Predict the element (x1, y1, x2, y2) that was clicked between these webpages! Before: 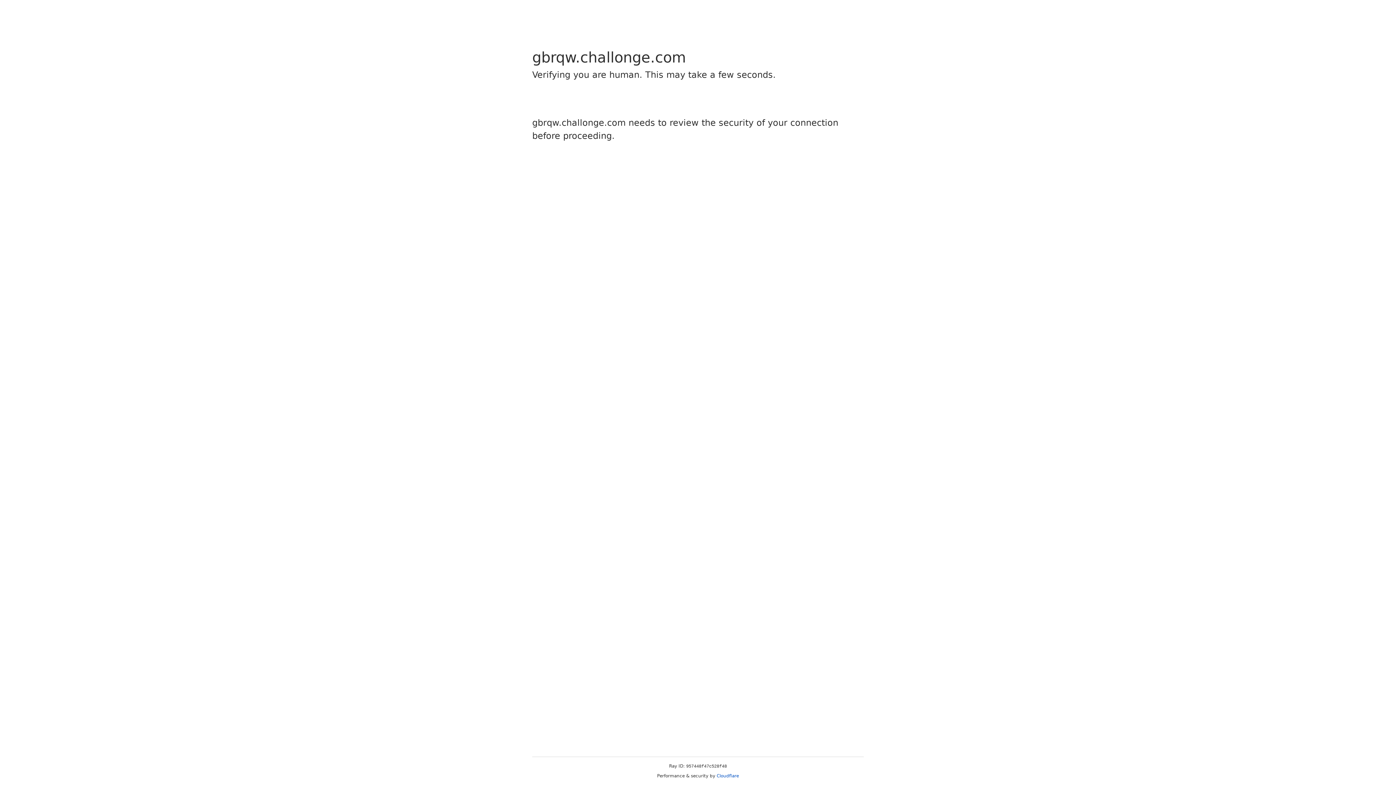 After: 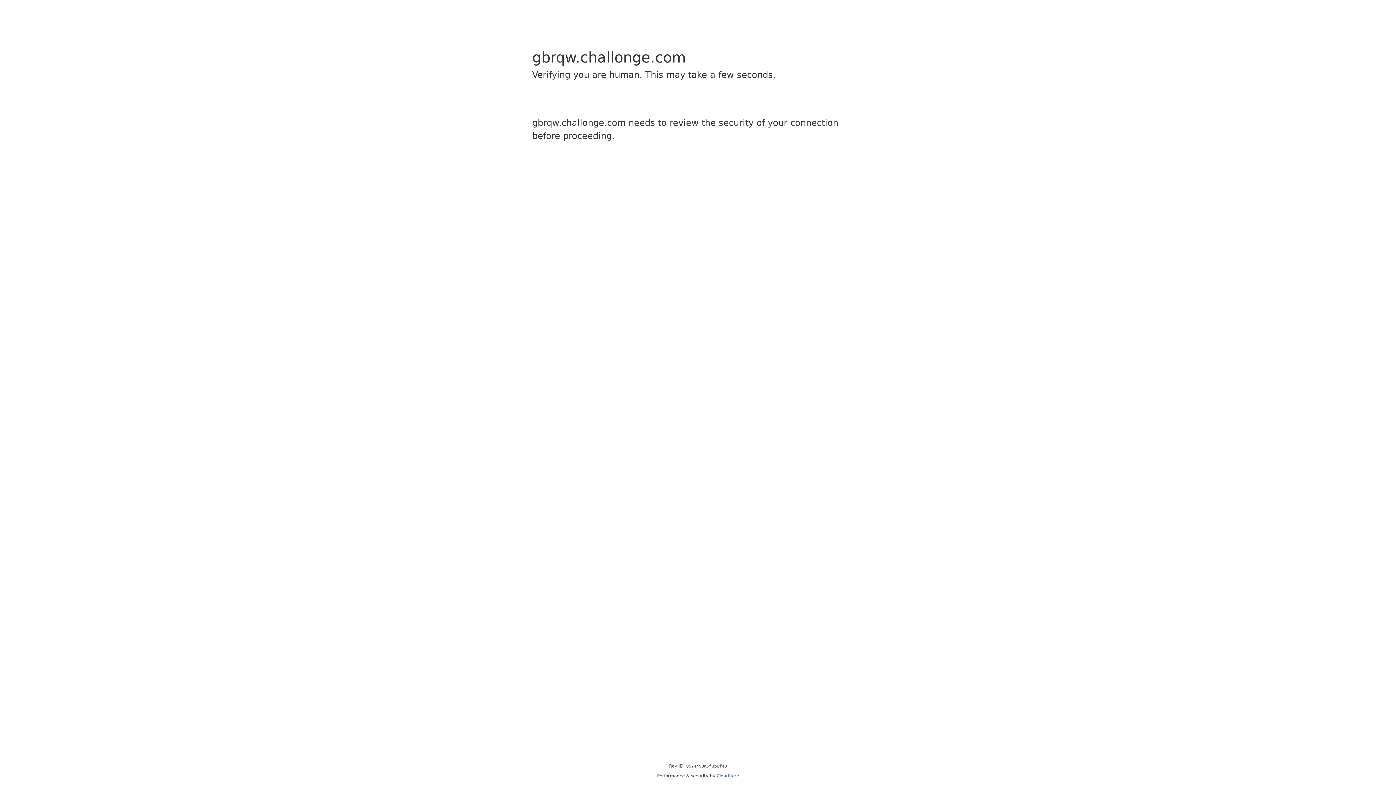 Action: label: Cloudflare bbox: (716, 773, 739, 778)